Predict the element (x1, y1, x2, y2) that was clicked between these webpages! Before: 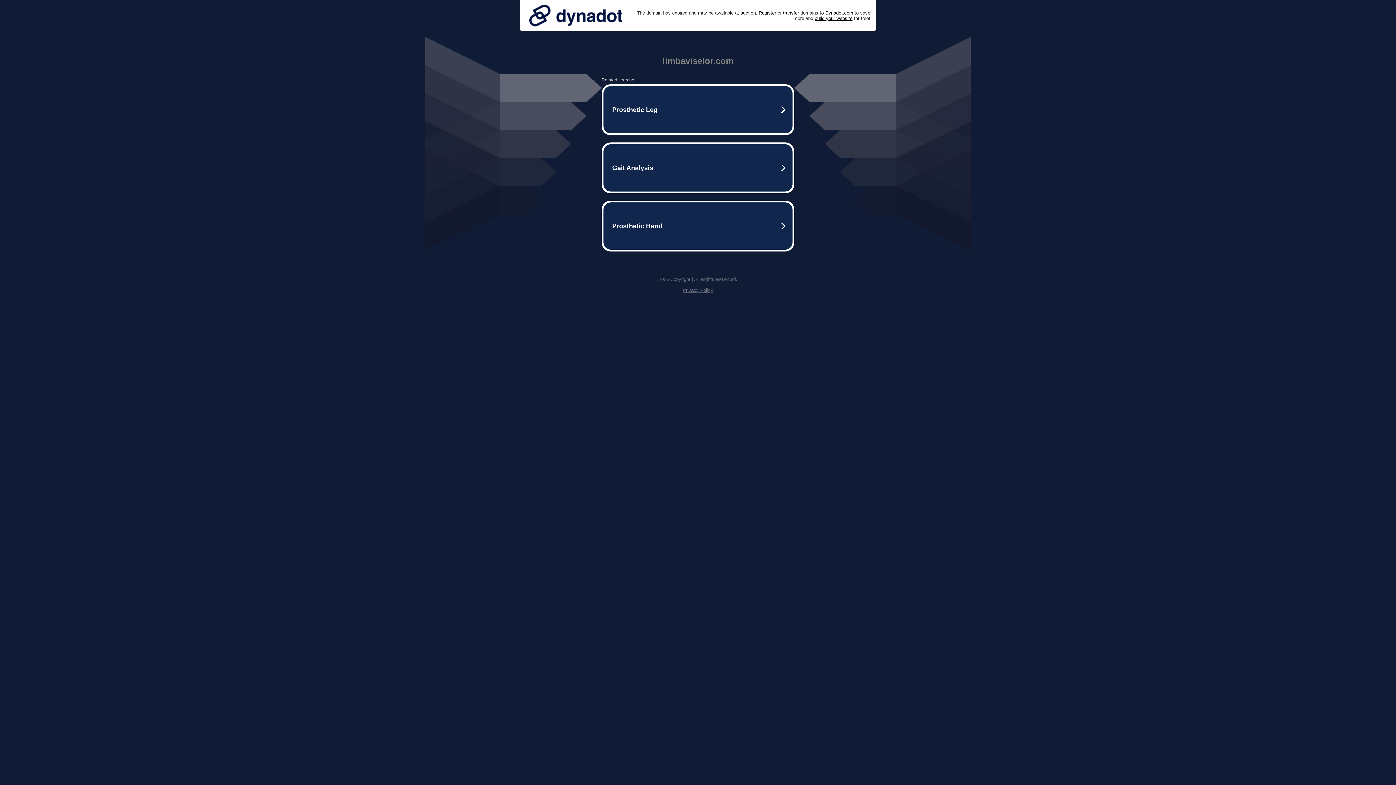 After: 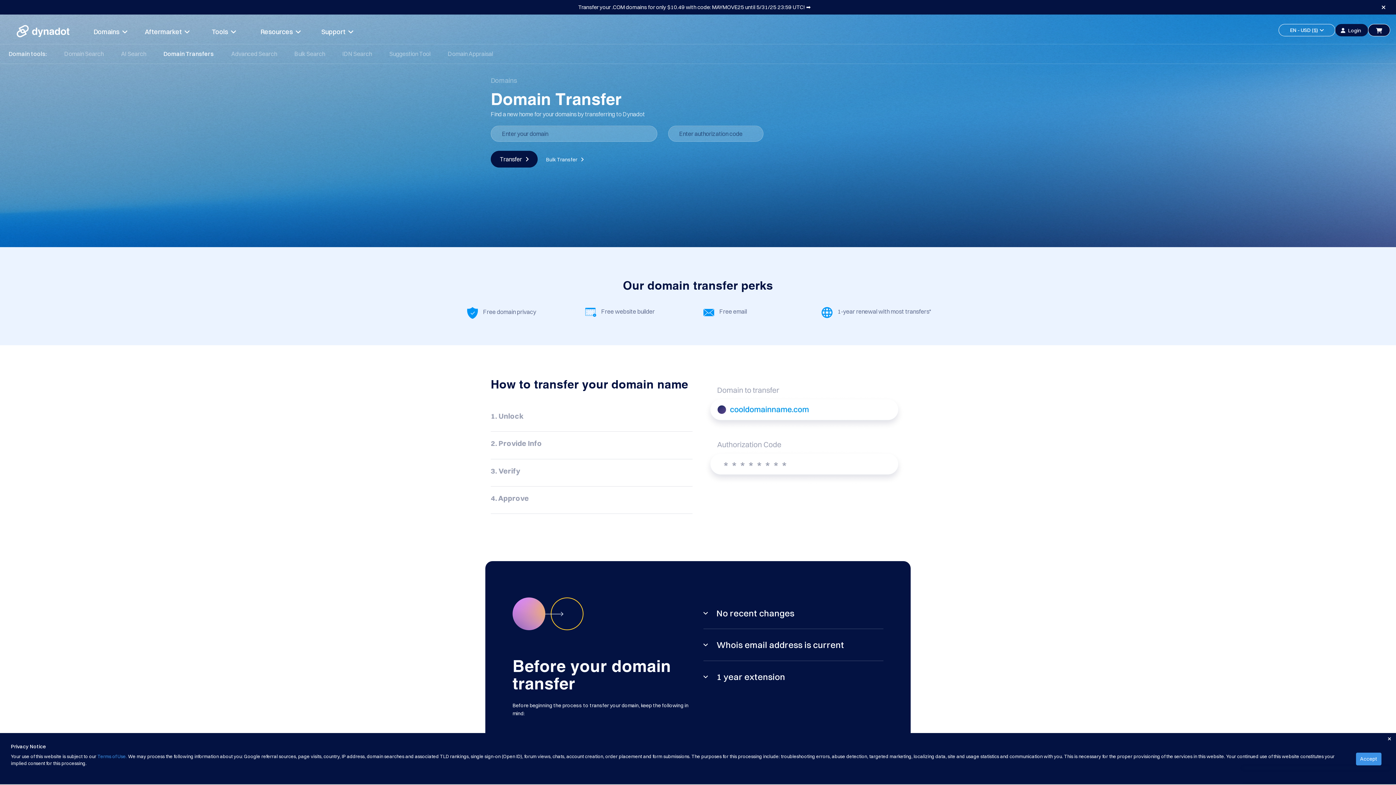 Action: bbox: (783, 10, 799, 15) label: transfer